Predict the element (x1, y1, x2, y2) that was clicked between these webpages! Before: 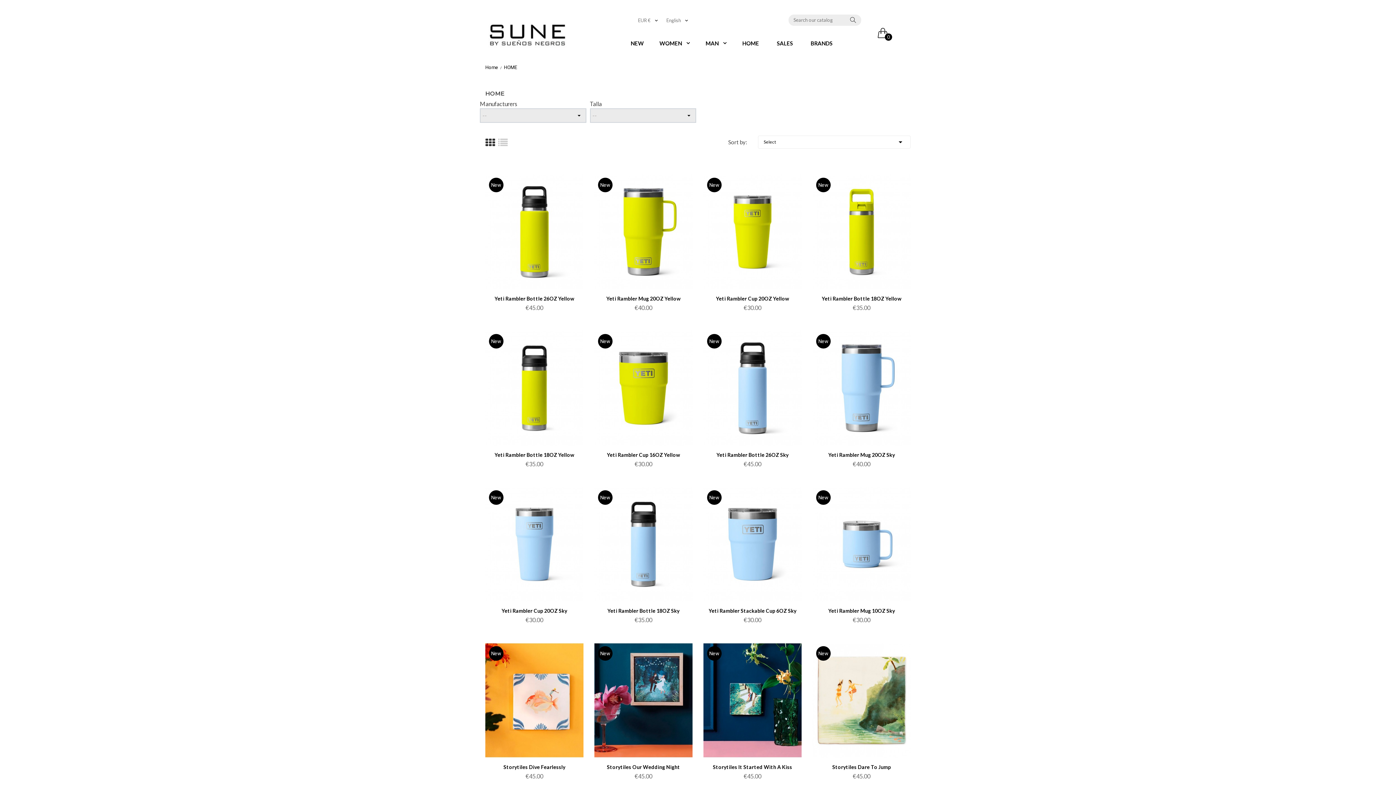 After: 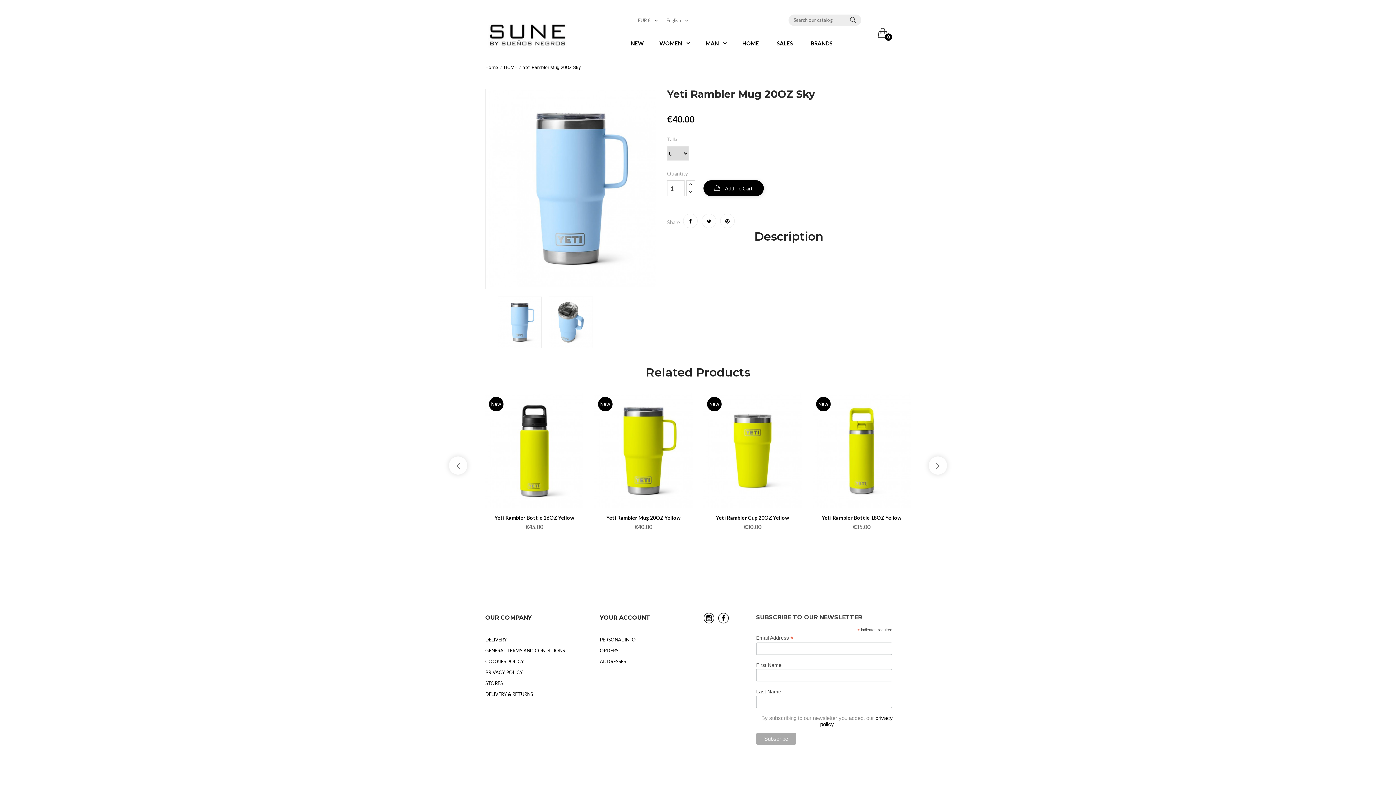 Action: label: Yeti Rambler Mug 20OZ Sky bbox: (828, 451, 895, 458)